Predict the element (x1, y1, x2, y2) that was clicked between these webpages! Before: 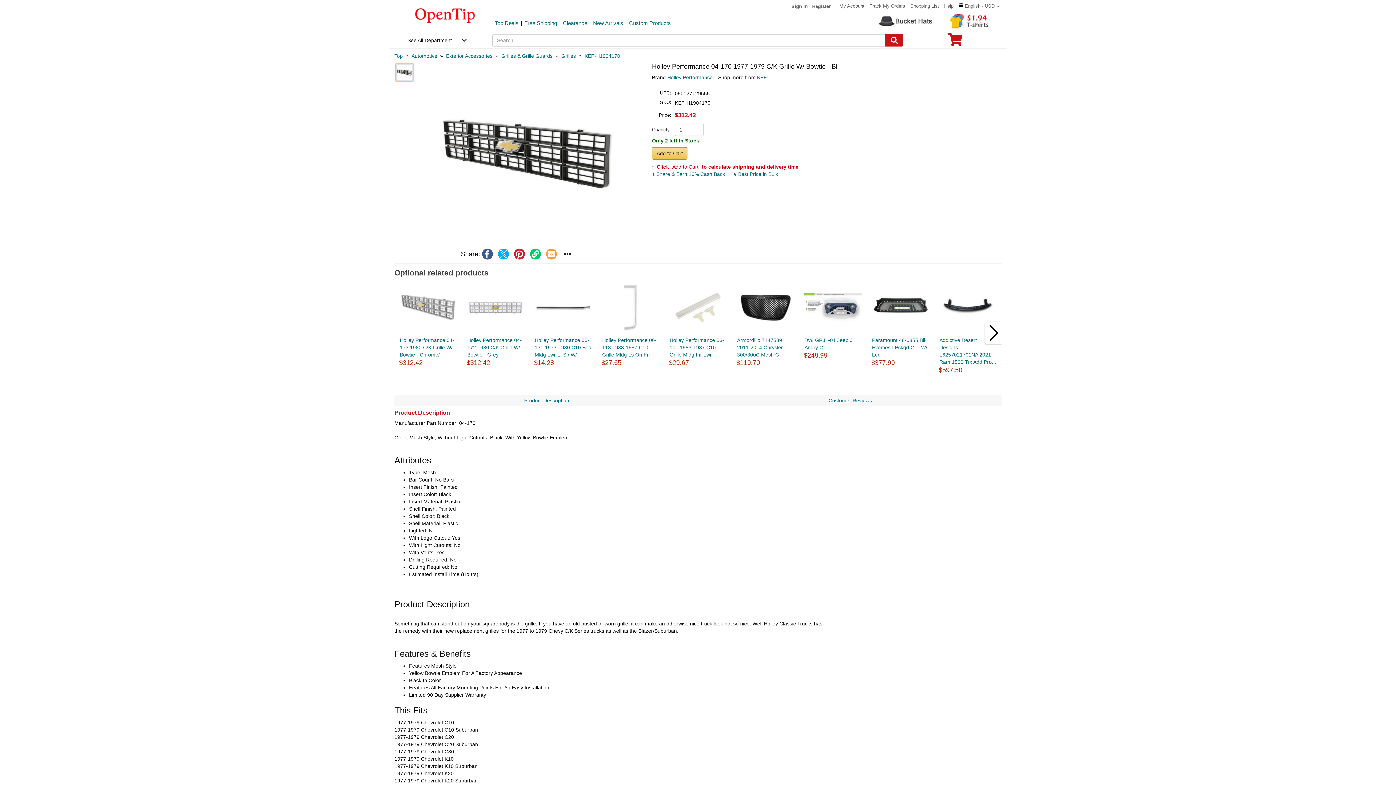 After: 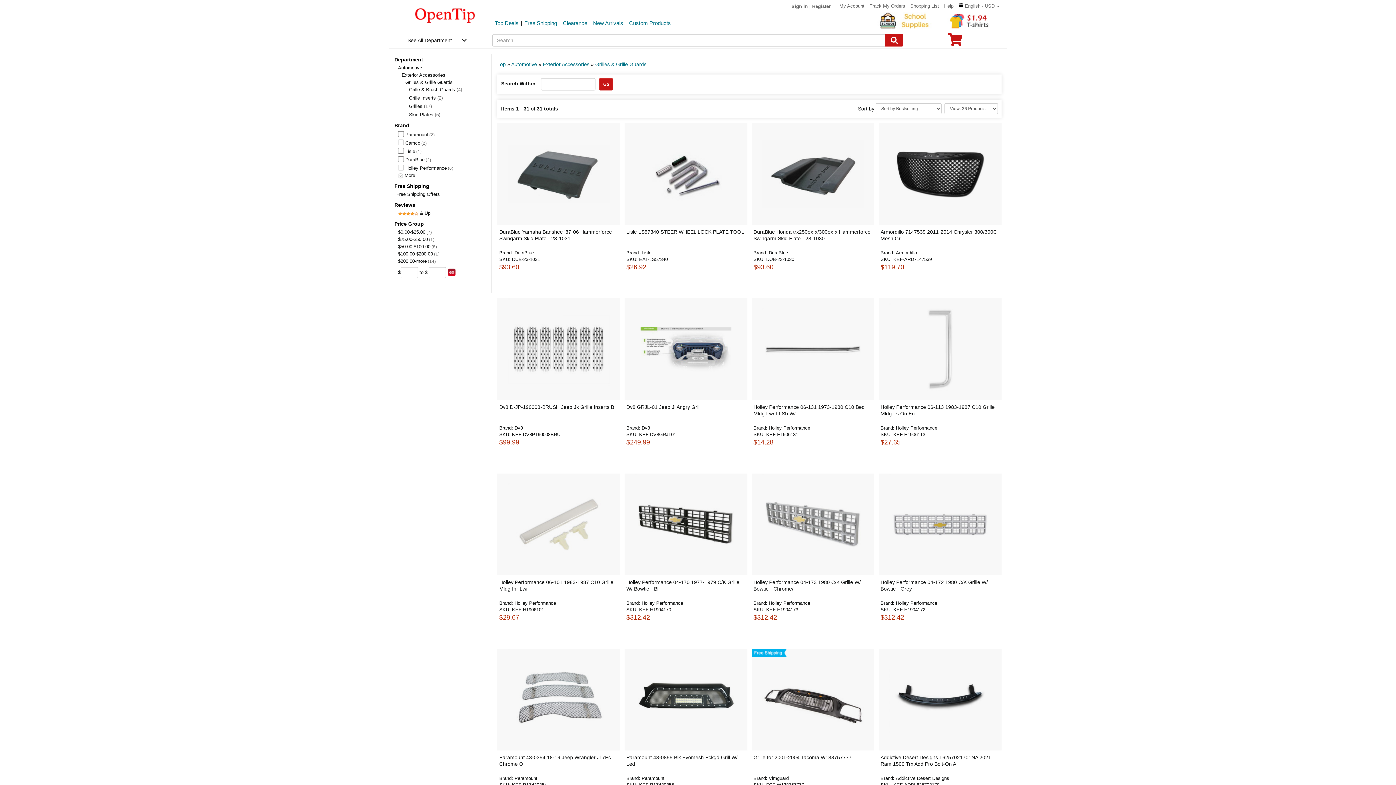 Action: bbox: (501, 53, 552, 58) label: category: Grilles & Grille Guards